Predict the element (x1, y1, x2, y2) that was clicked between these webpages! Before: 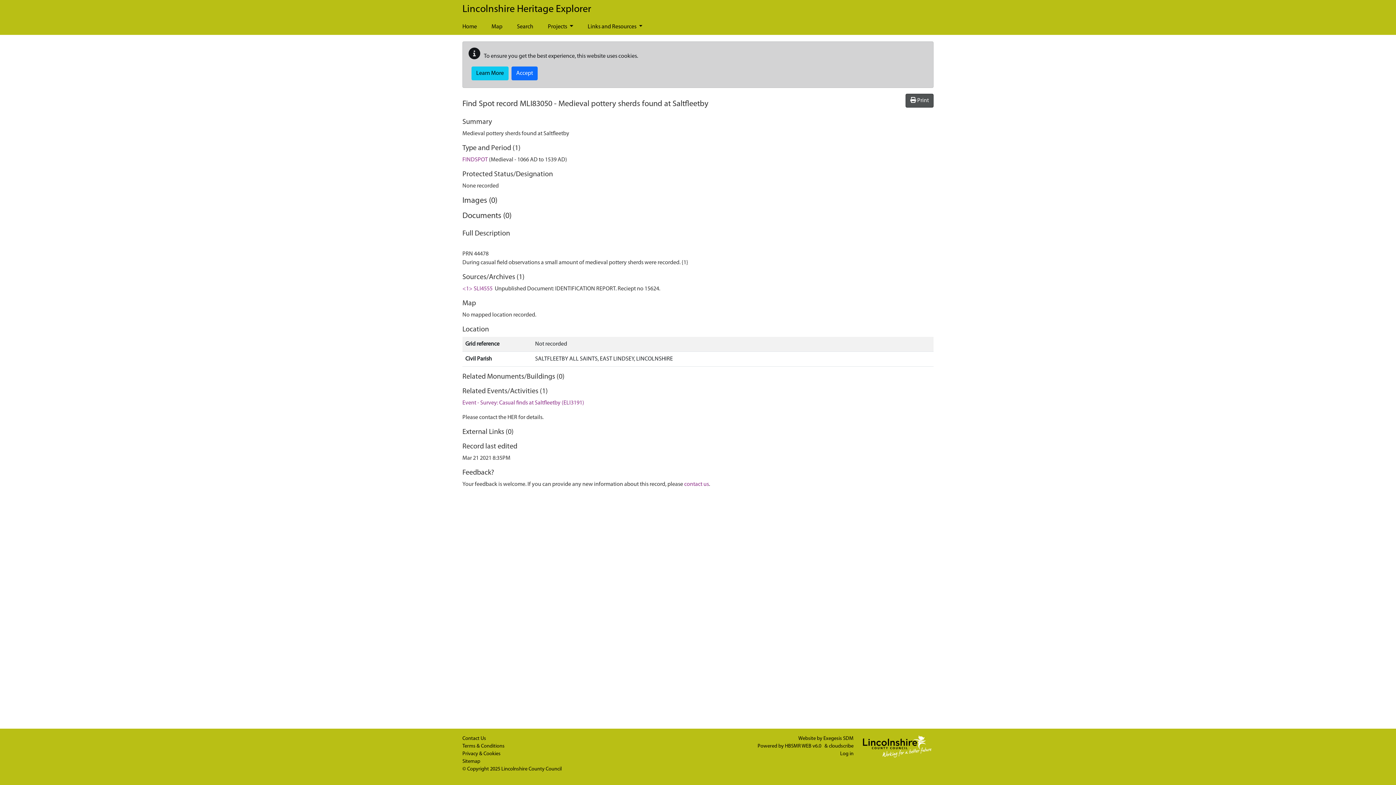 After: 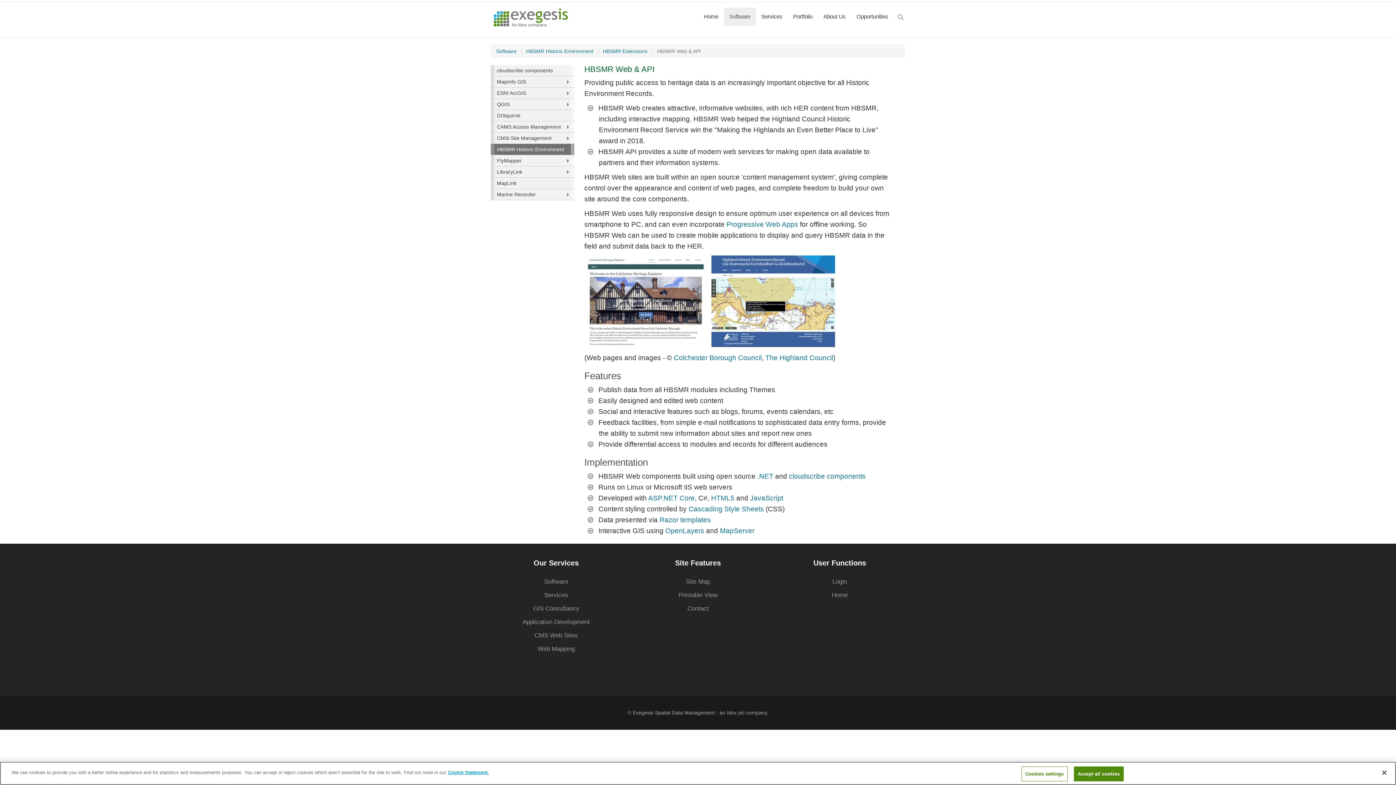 Action: label: HBSMR WEB v6.0  bbox: (785, 744, 822, 749)